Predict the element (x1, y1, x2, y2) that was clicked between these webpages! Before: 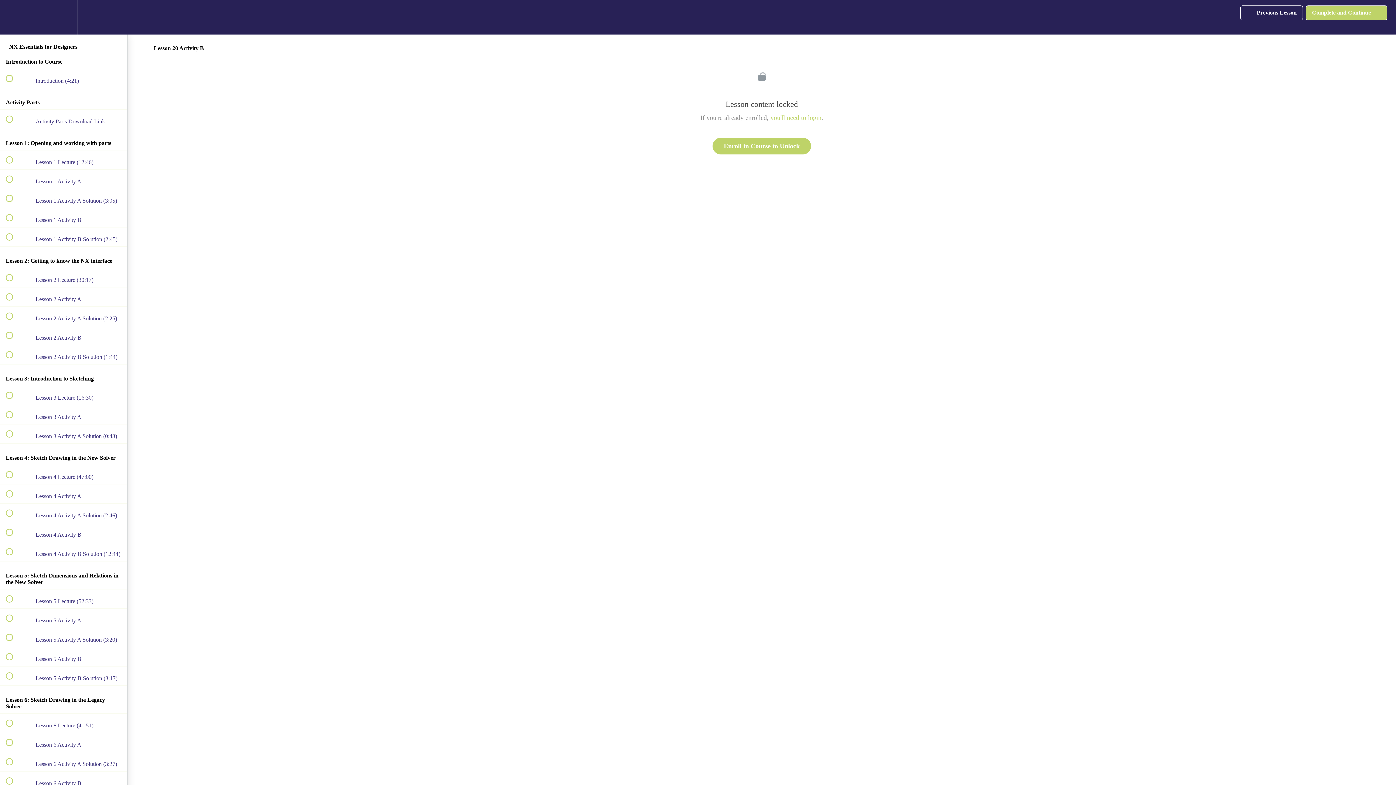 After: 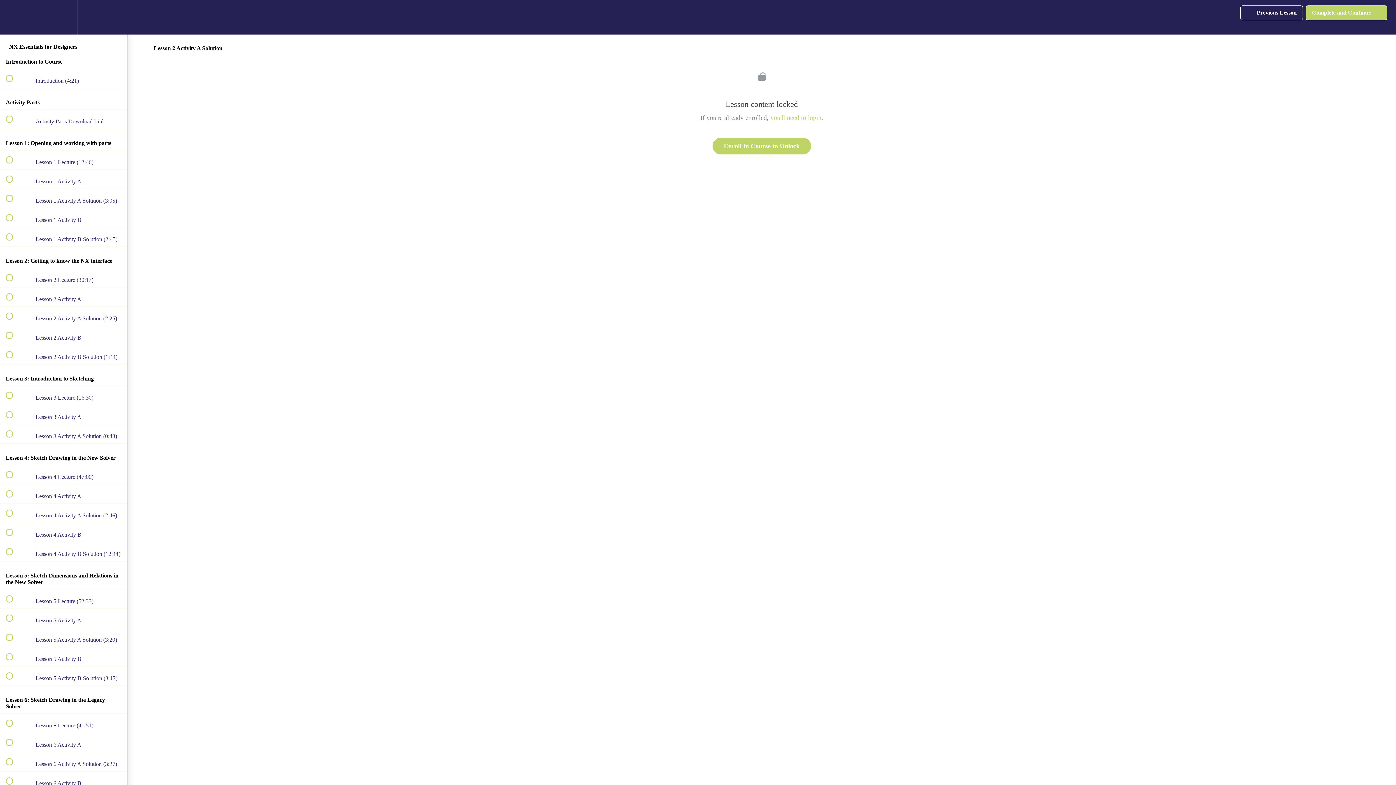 Action: label:  
 Lesson 2 Activity A Solution (2:25) bbox: (0, 307, 127, 325)